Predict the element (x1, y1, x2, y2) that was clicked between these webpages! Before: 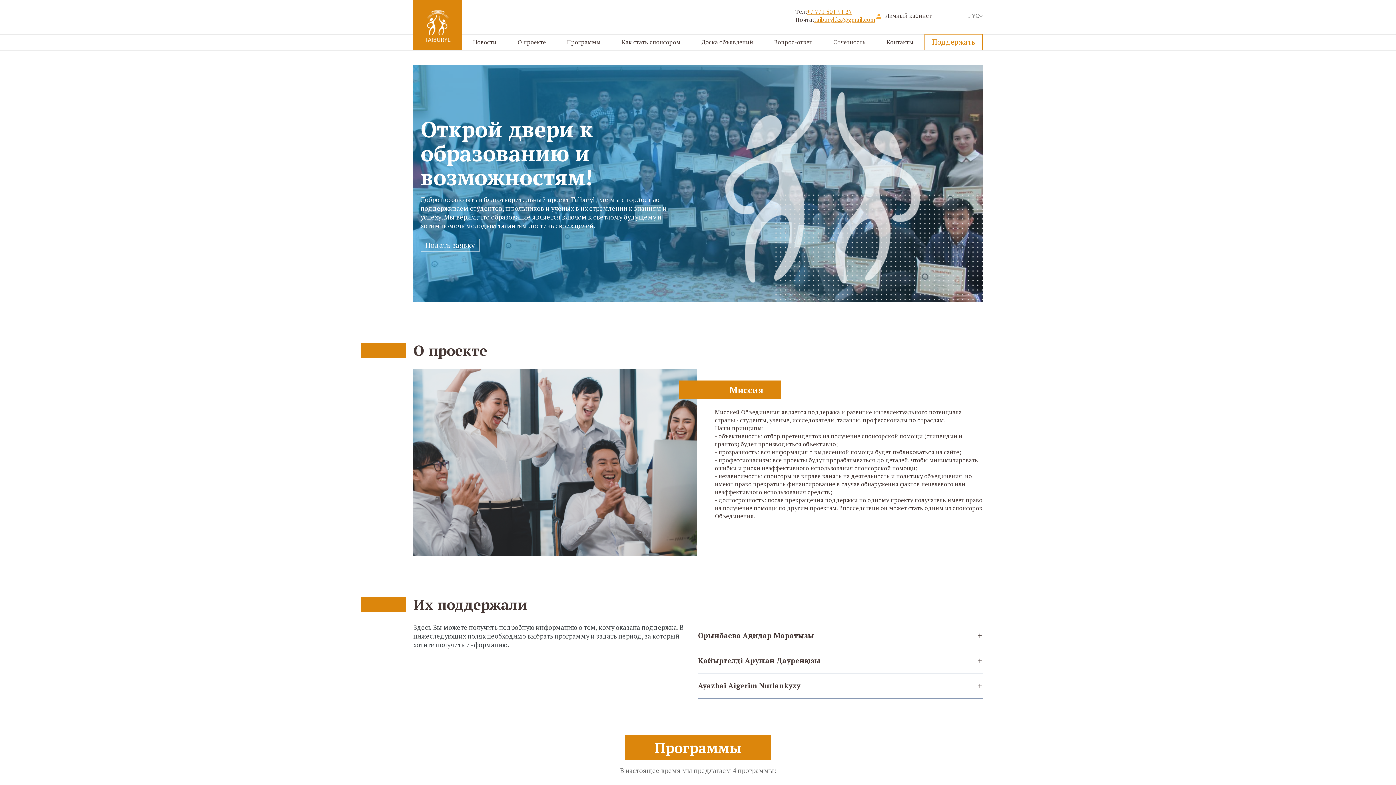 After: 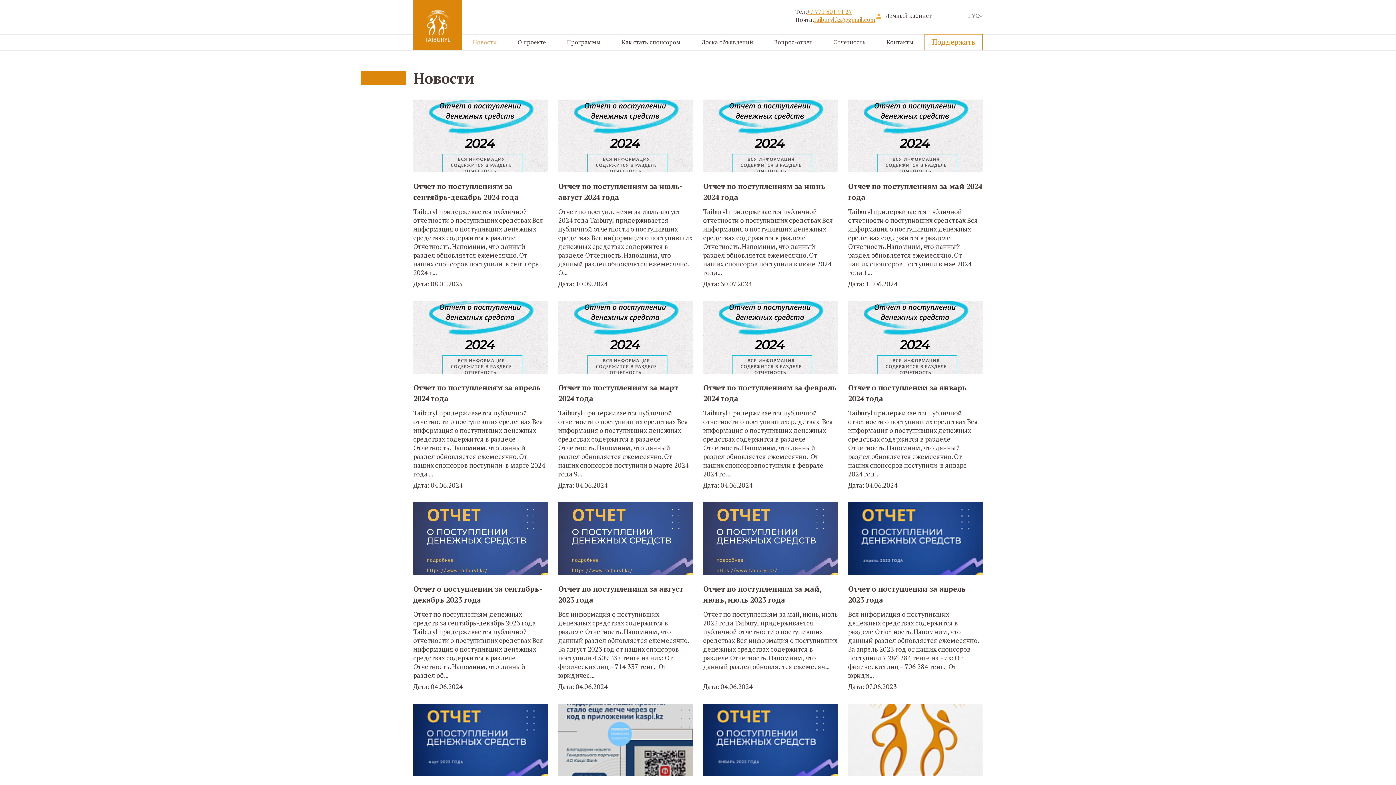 Action: bbox: (473, 34, 496, 50) label: Новости